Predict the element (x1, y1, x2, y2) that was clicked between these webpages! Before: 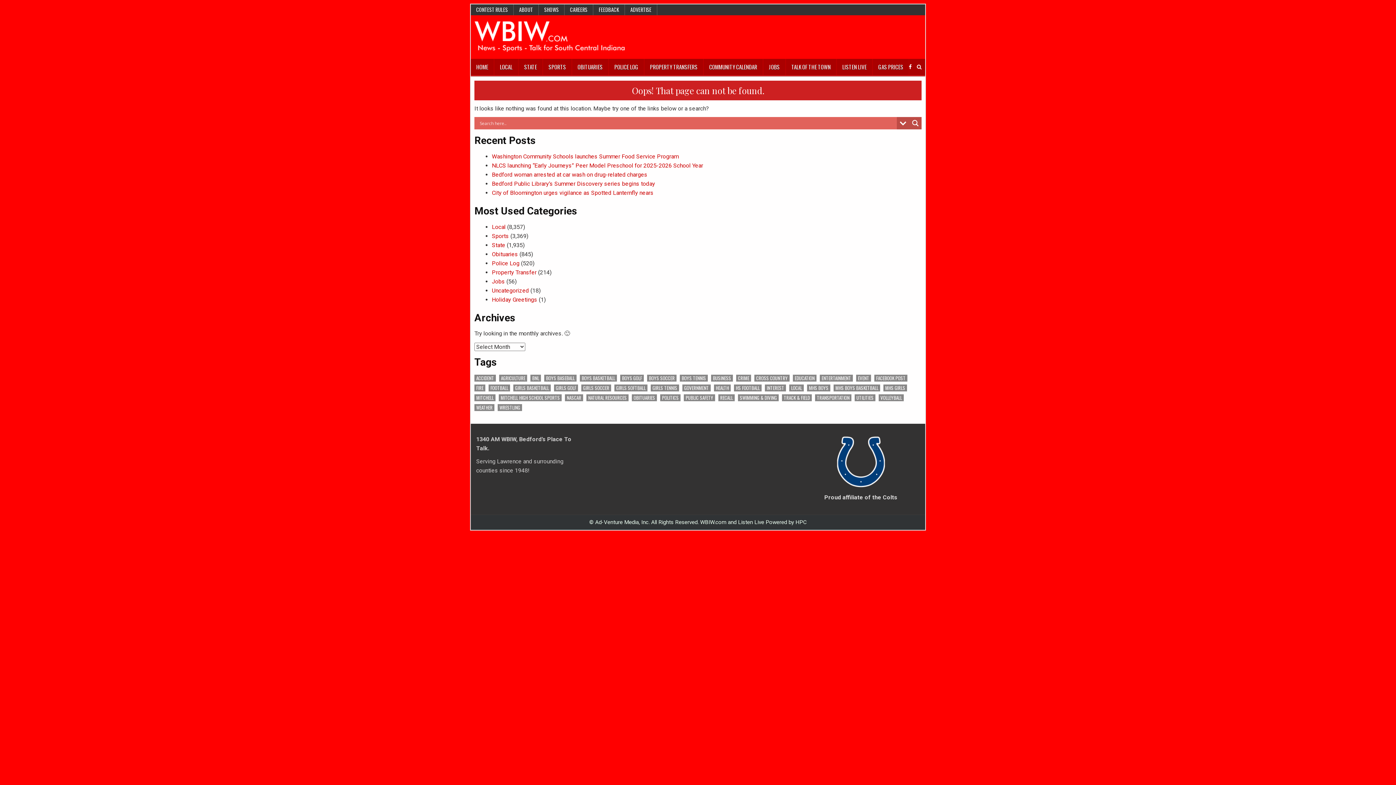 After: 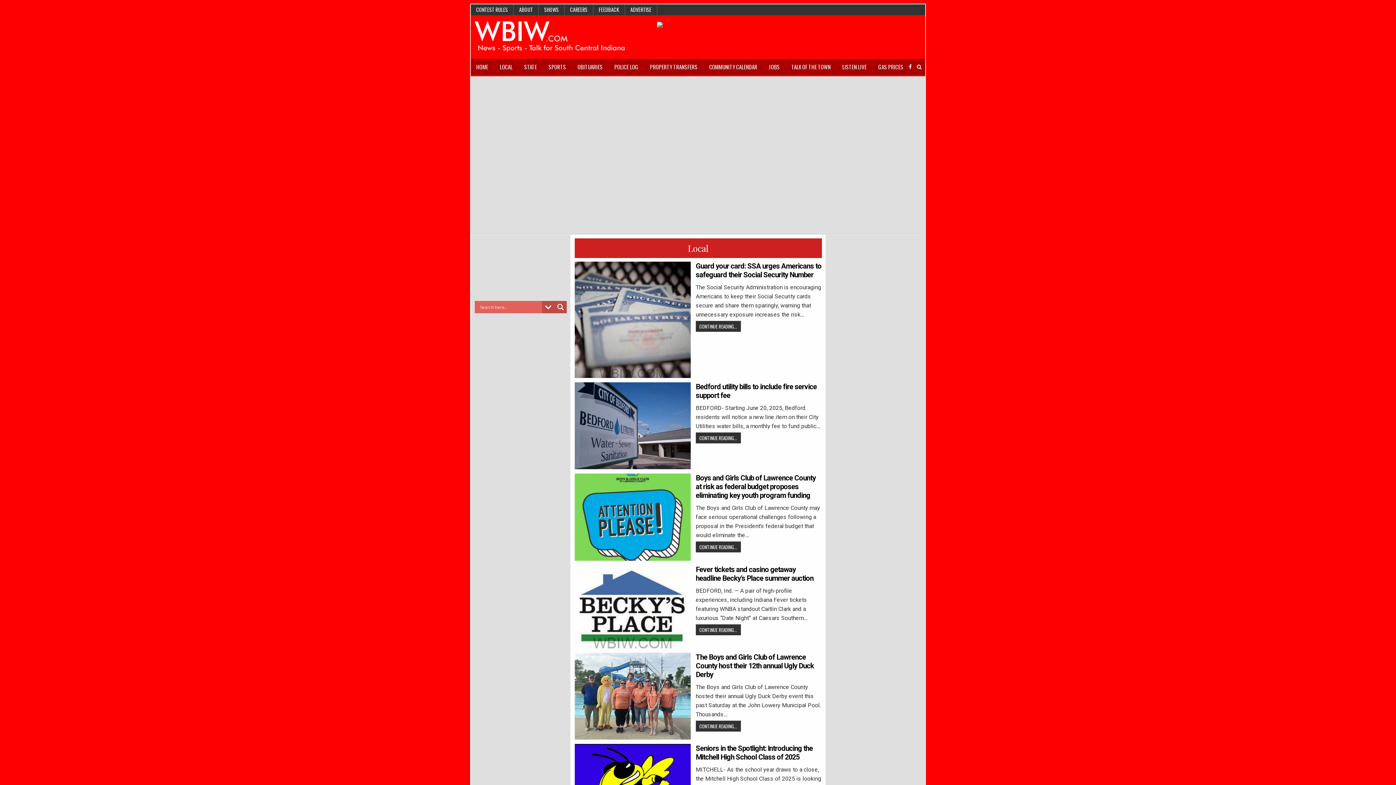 Action: label: Local (67 items) bbox: (789, 384, 804, 391)